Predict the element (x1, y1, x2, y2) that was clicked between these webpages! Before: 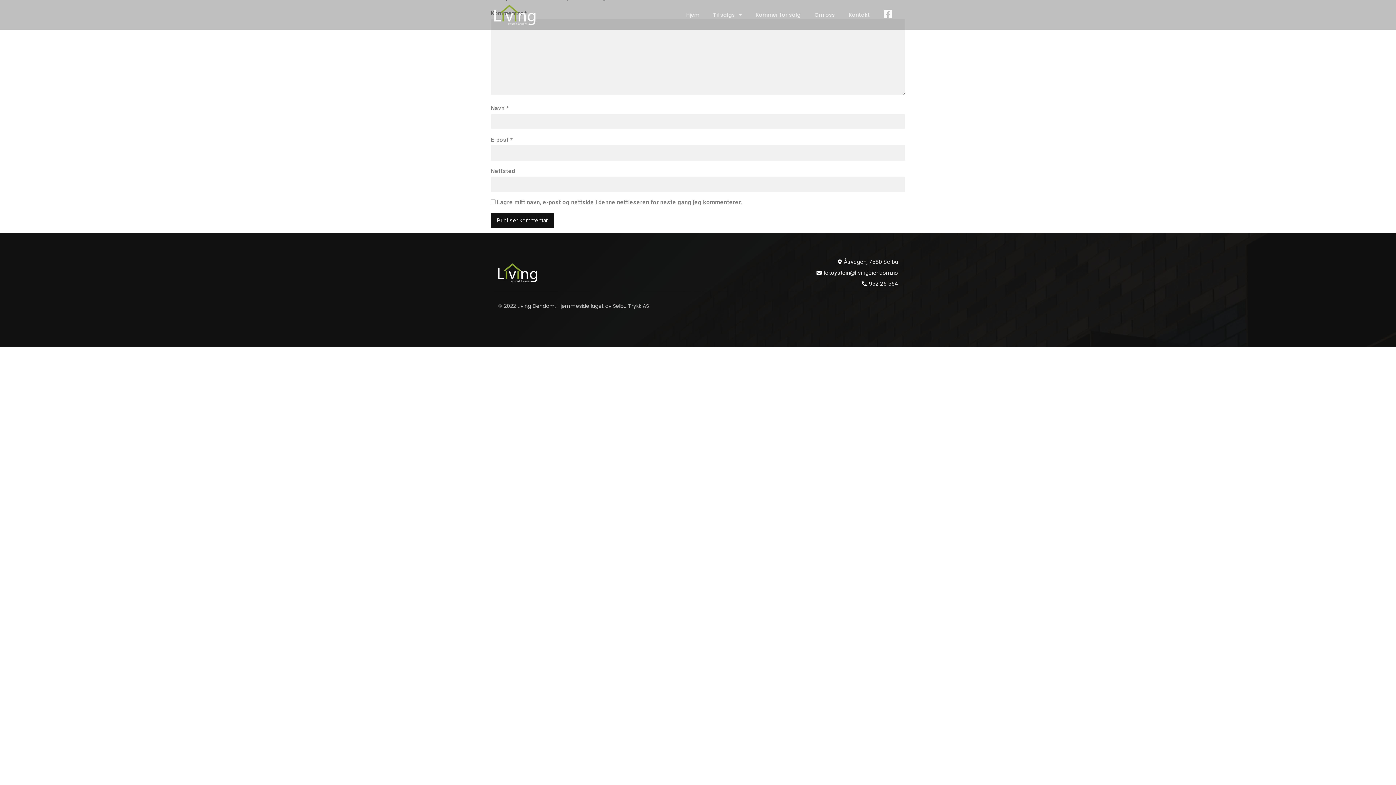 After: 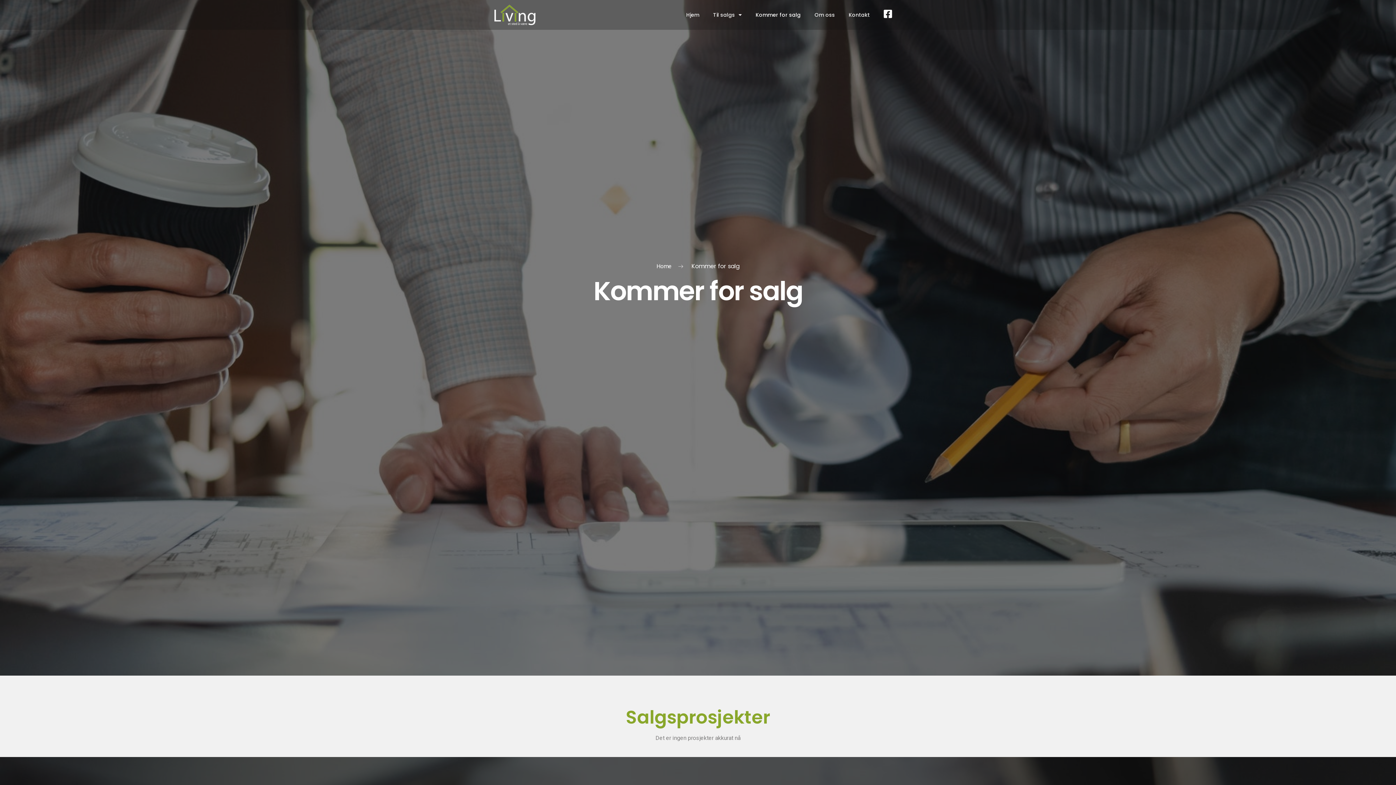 Action: bbox: (755, 3, 800, 26) label: Kommer for salg